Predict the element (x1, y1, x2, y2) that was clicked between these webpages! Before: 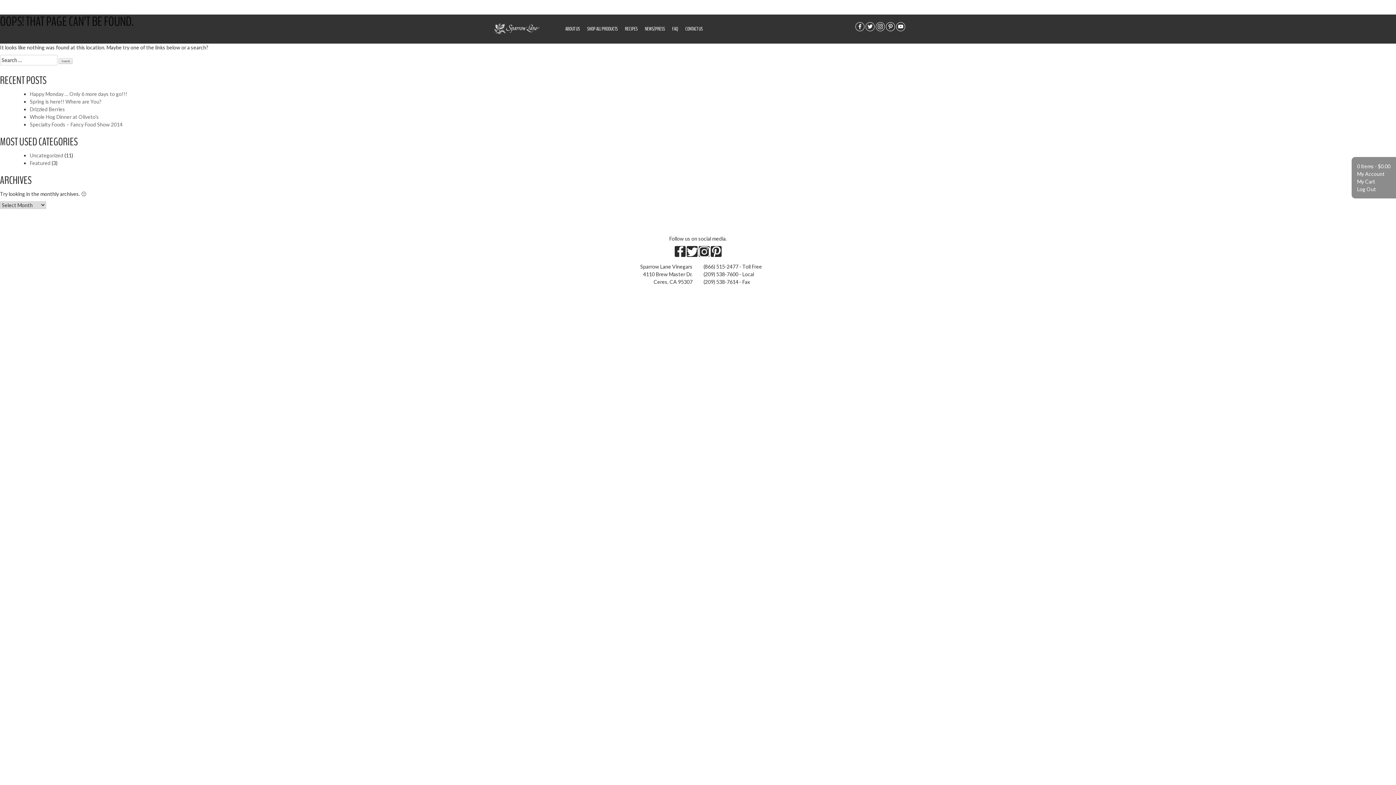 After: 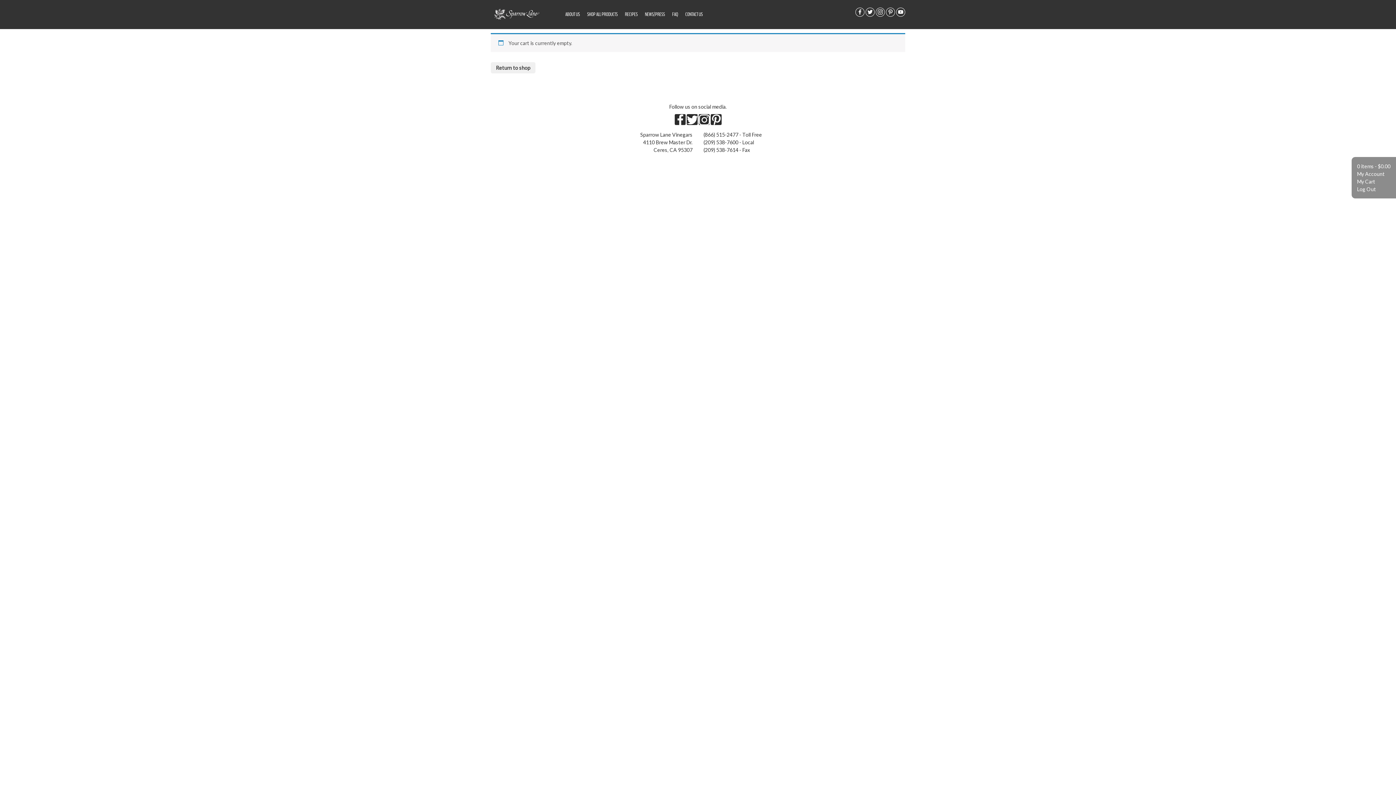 Action: bbox: (1357, 163, 1390, 169) label: 0 items - $0.00